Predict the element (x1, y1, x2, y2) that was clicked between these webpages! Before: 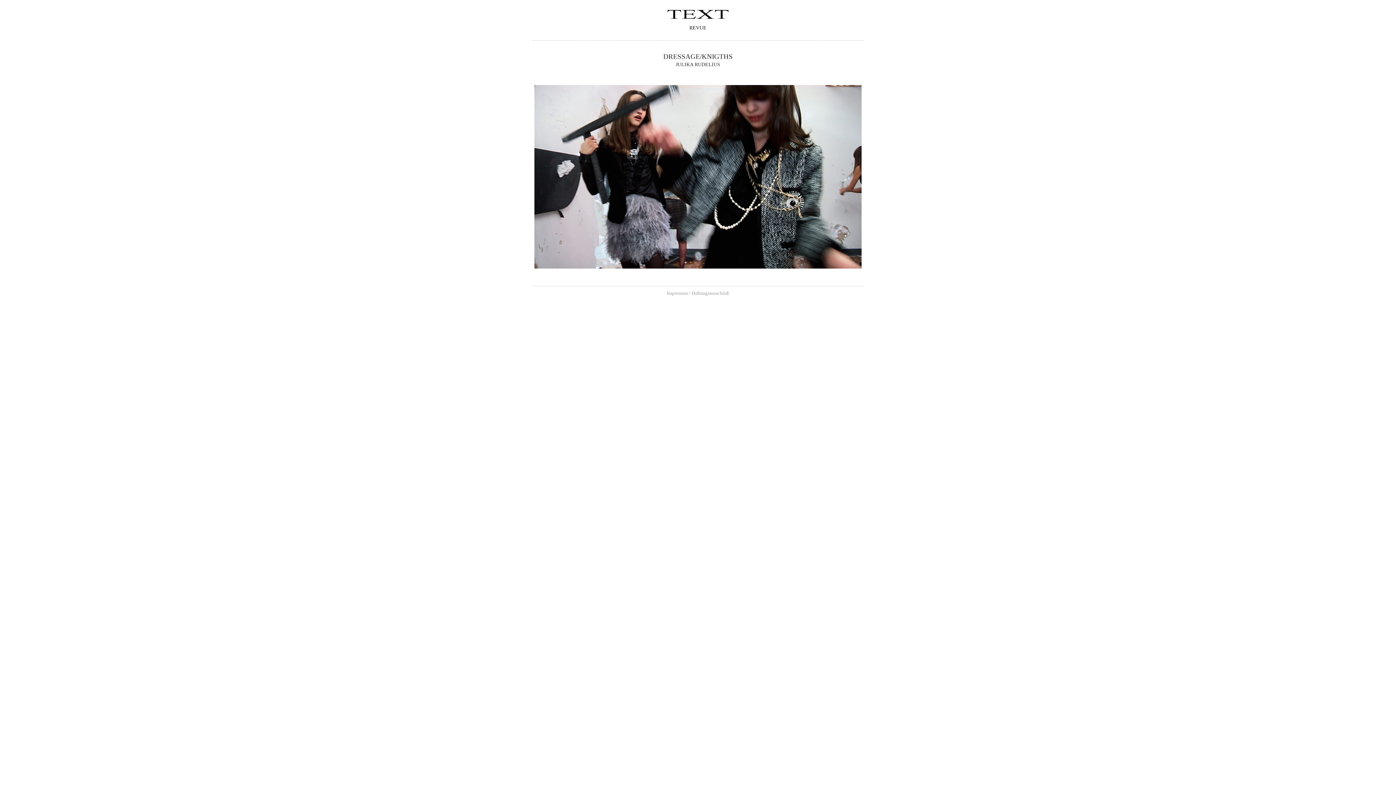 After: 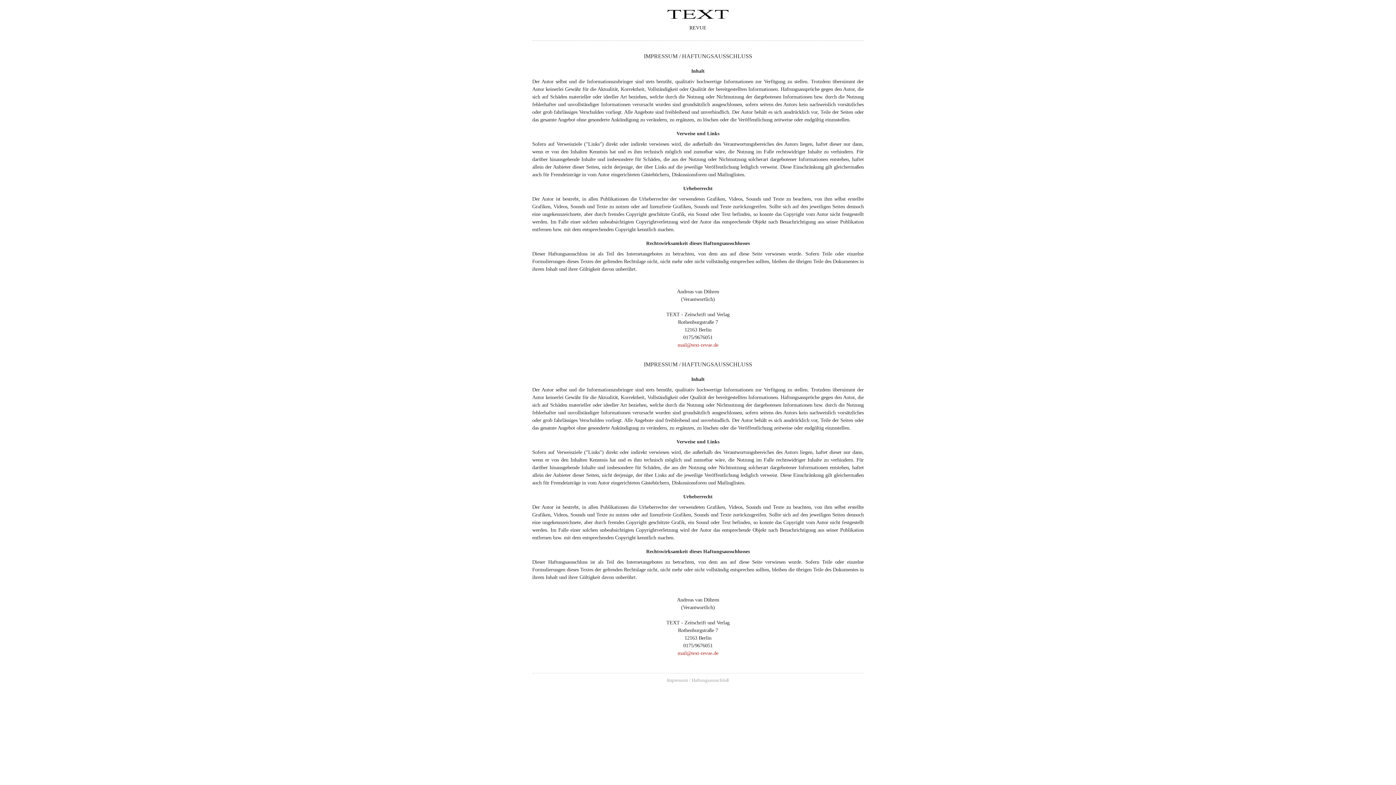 Action: bbox: (667, 290, 729, 296) label: Impressum / Haftungsausschluß